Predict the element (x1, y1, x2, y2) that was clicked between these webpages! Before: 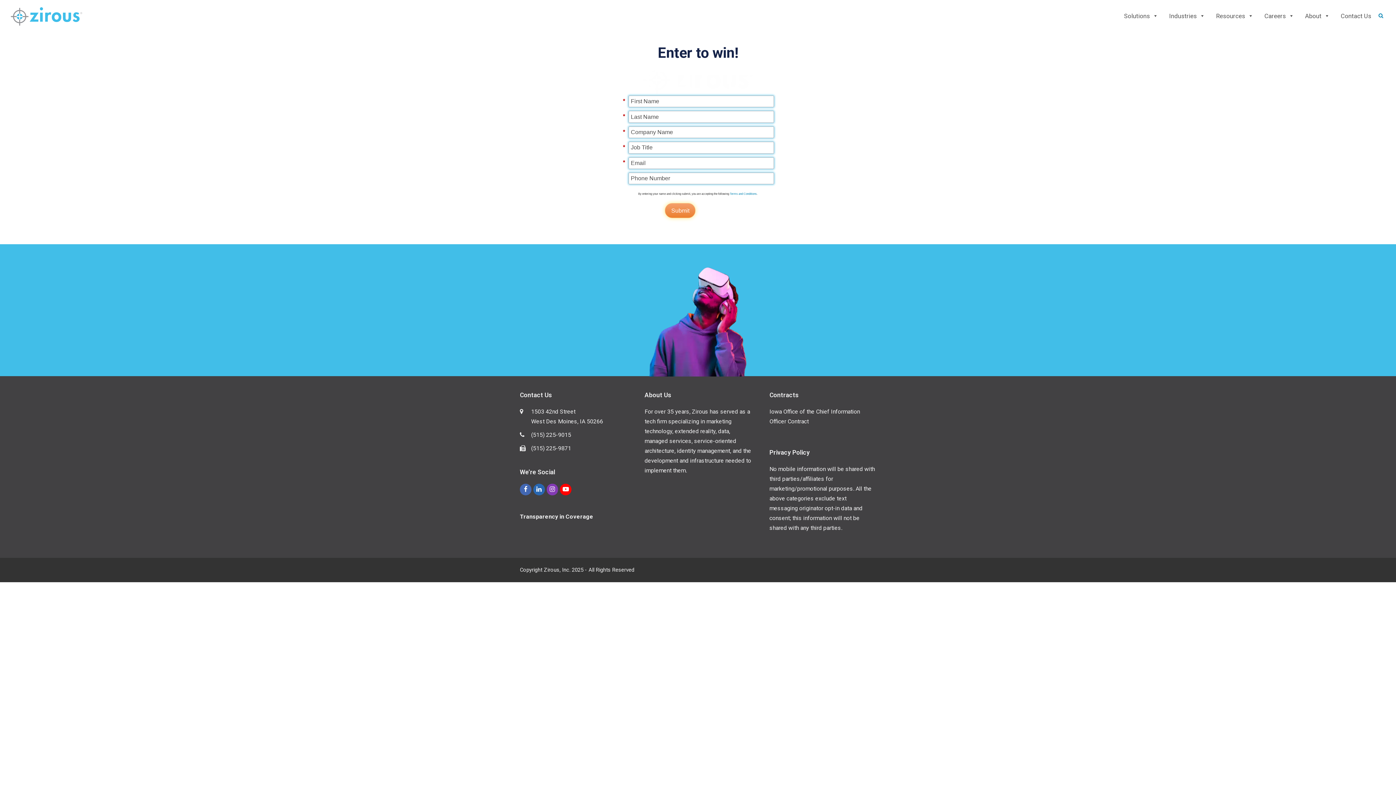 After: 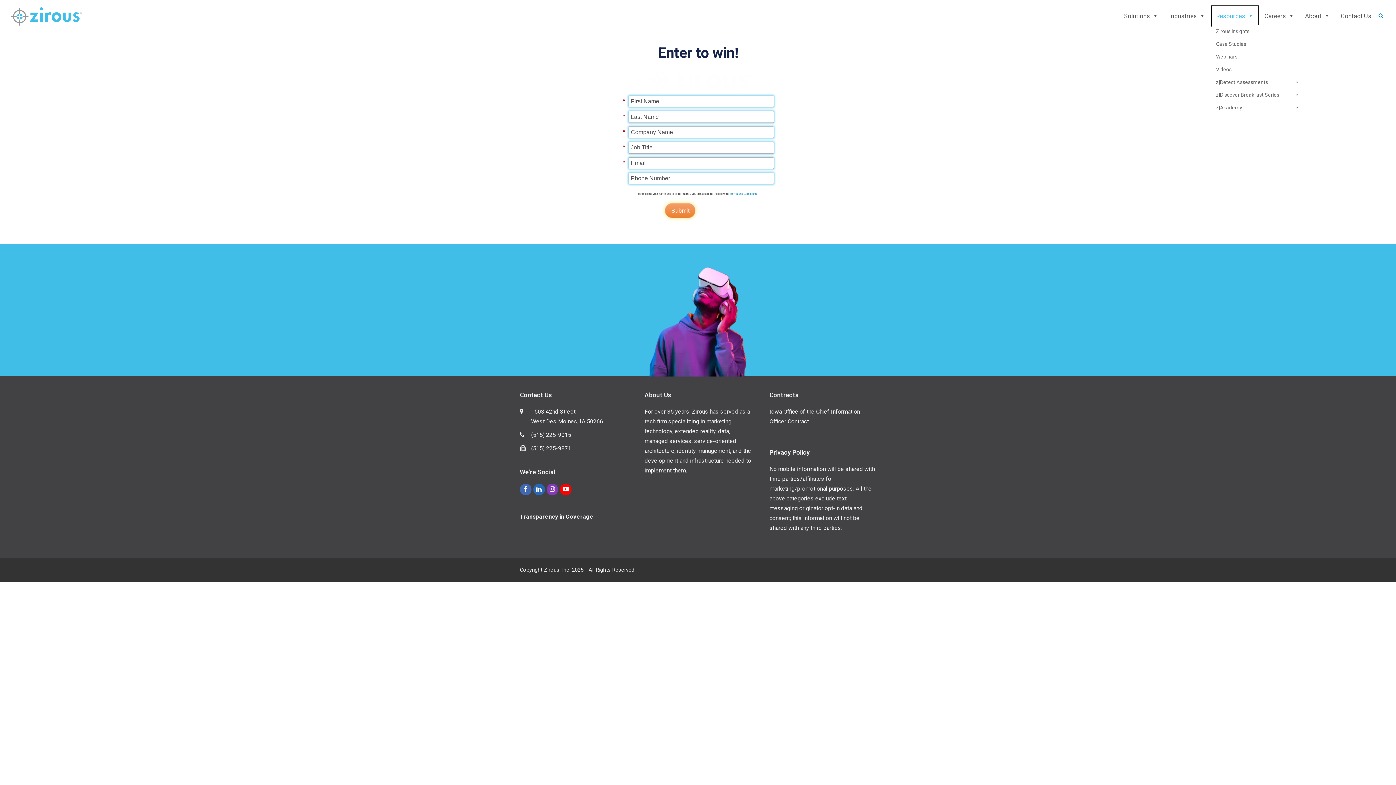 Action: label: Resources bbox: (1212, 6, 1257, 25)